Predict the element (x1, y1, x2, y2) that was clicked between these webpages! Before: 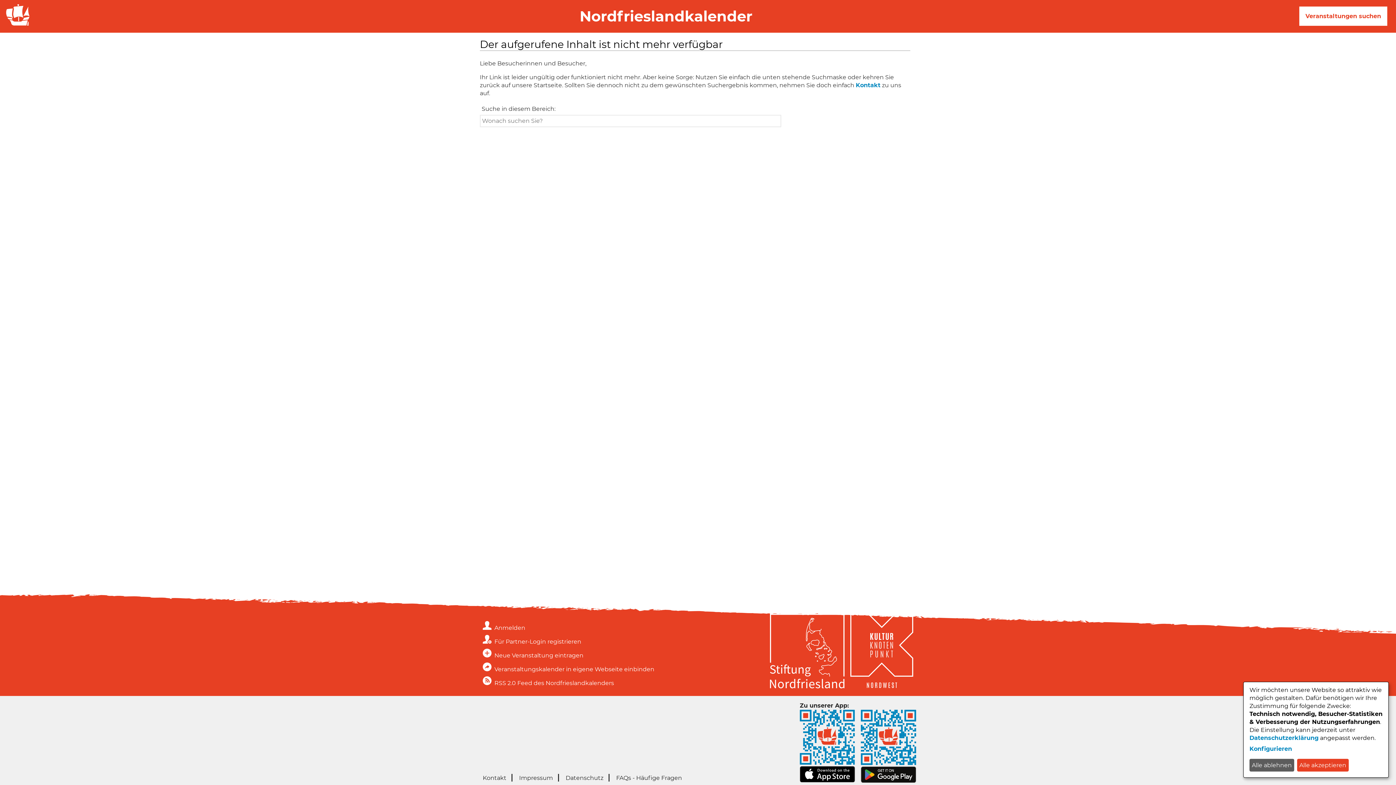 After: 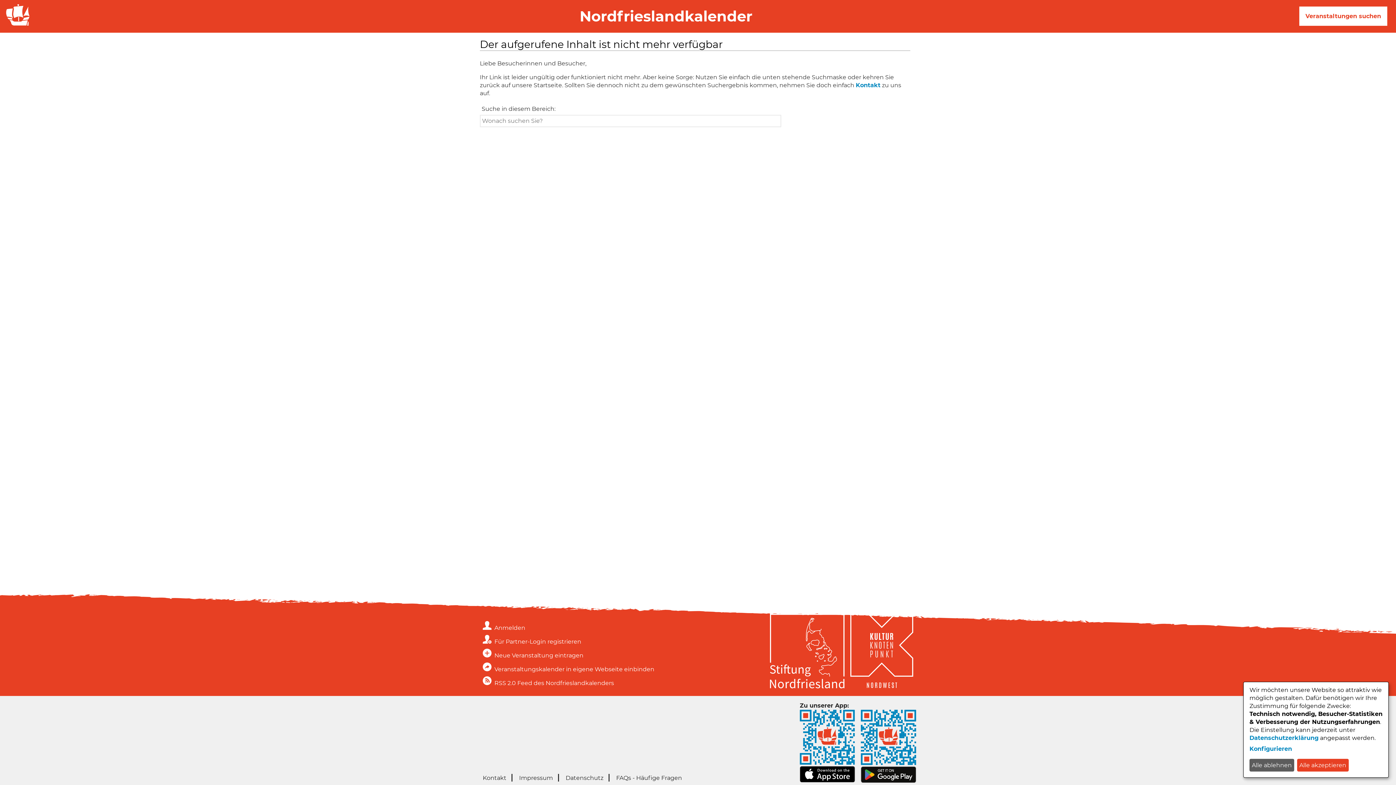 Action: bbox: (850, 614, 913, 690)